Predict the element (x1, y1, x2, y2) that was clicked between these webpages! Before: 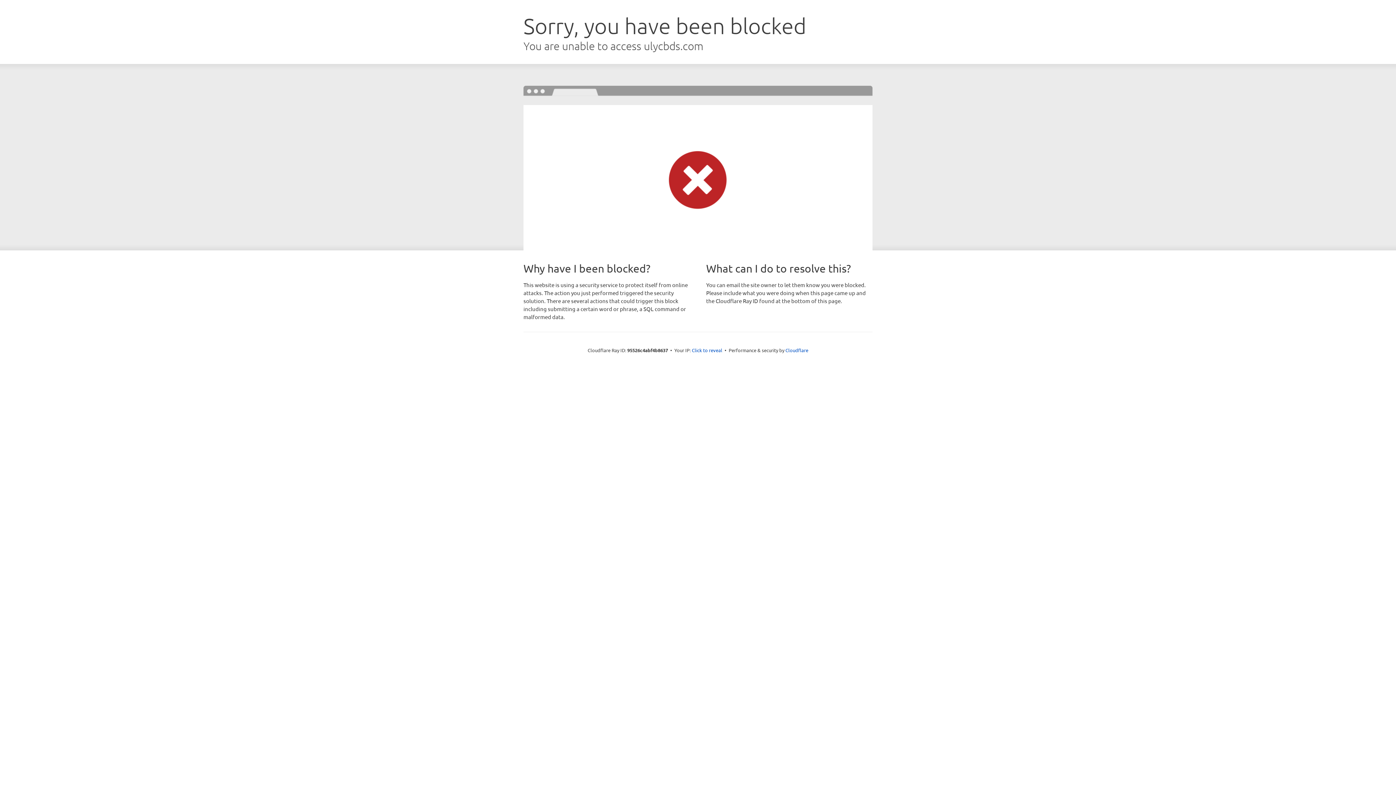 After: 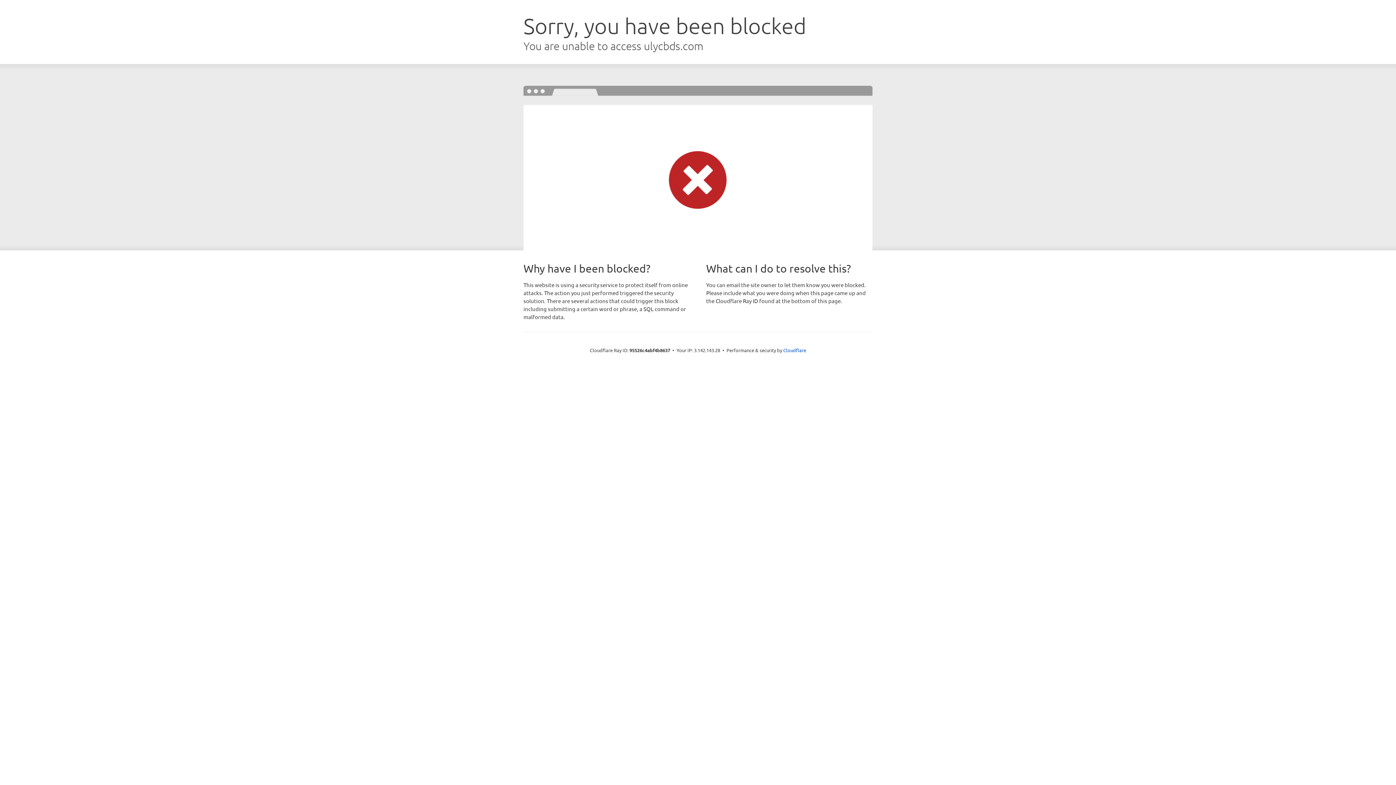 Action: label: Click to reveal bbox: (692, 346, 722, 353)